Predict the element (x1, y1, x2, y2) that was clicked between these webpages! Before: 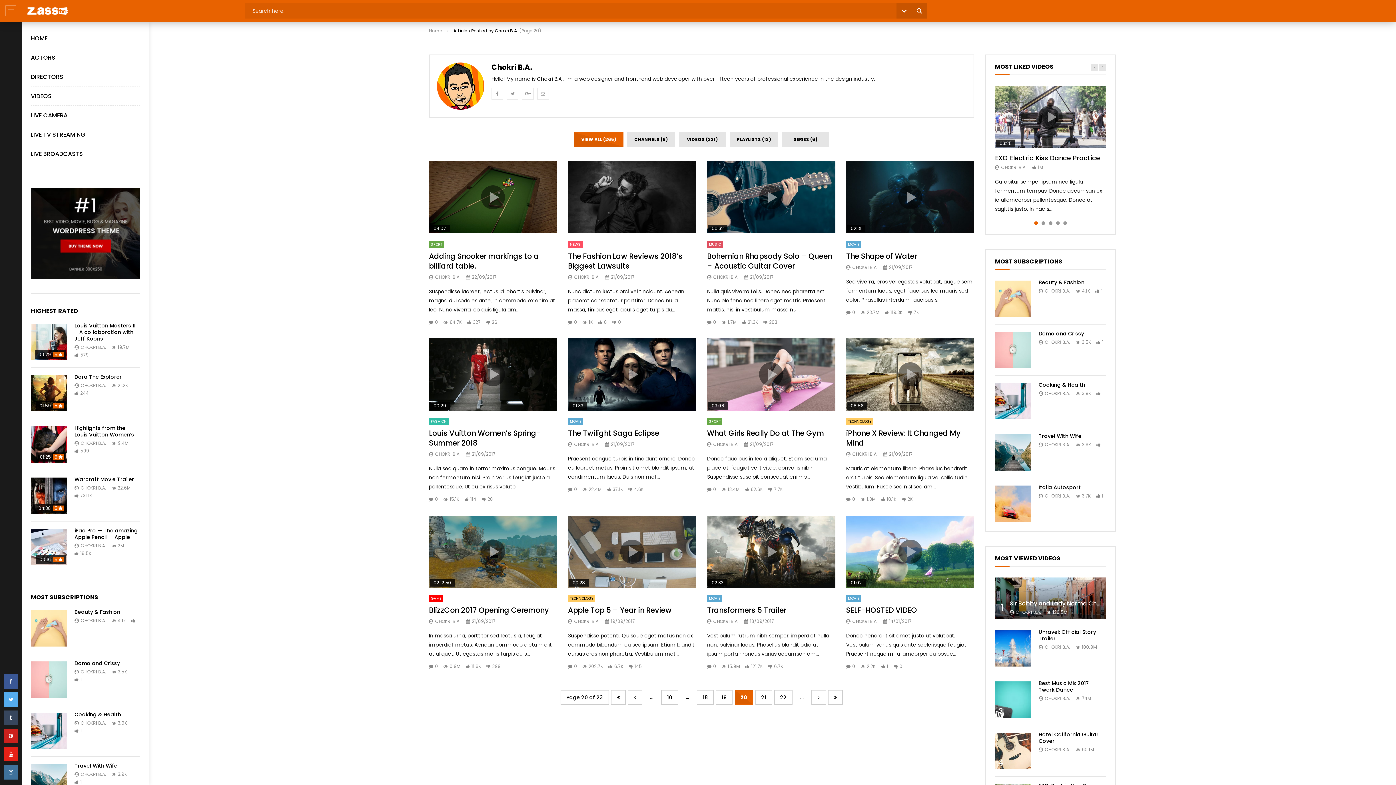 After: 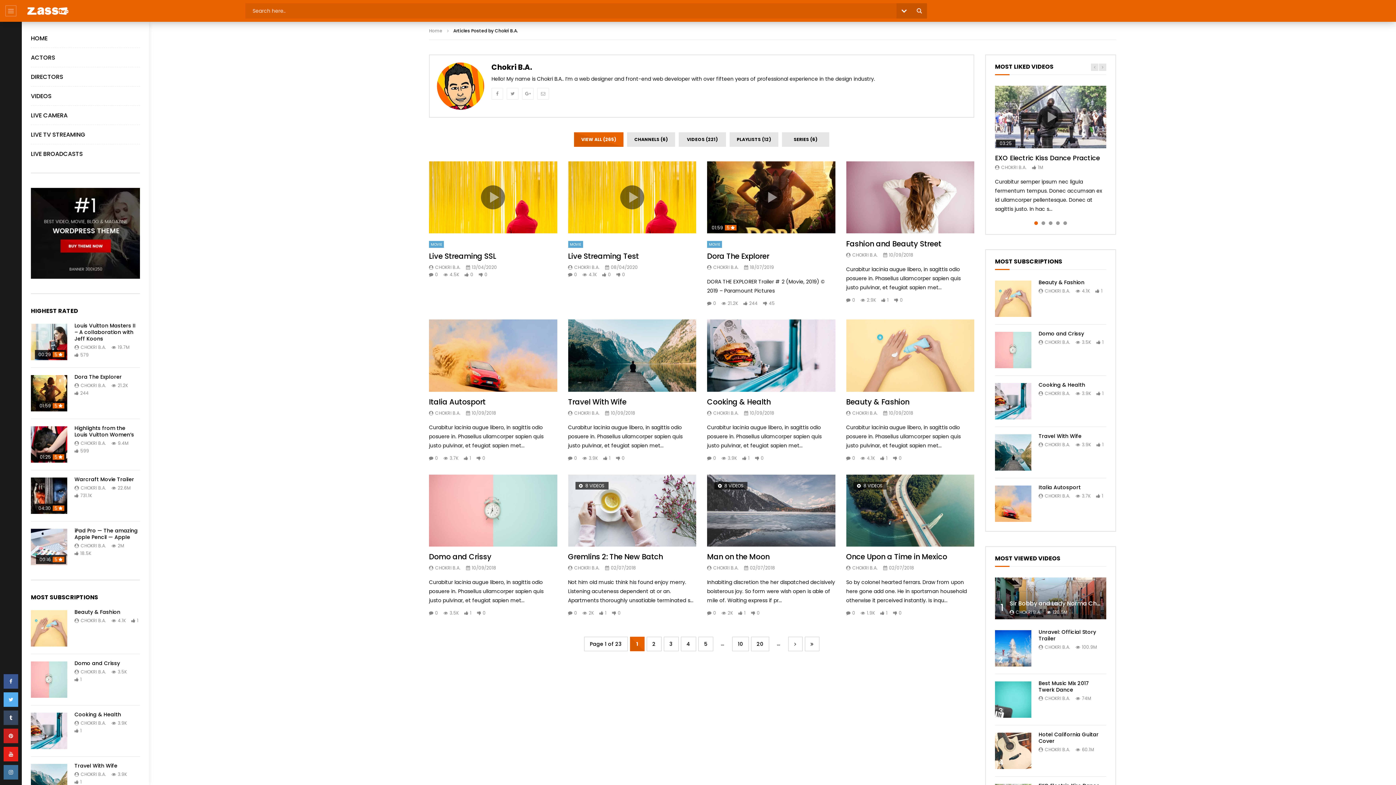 Action: label: CHOKRI B.A. bbox: (574, 274, 599, 280)